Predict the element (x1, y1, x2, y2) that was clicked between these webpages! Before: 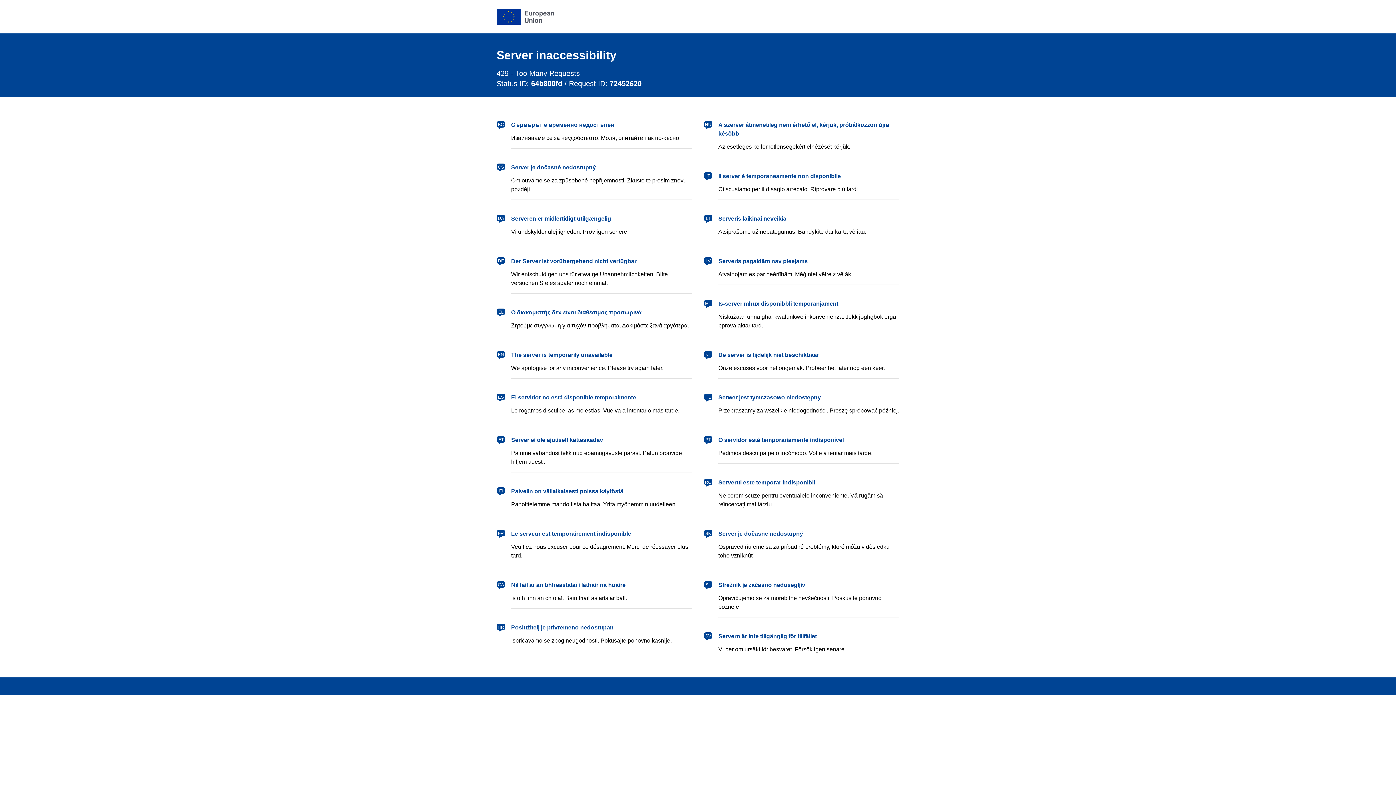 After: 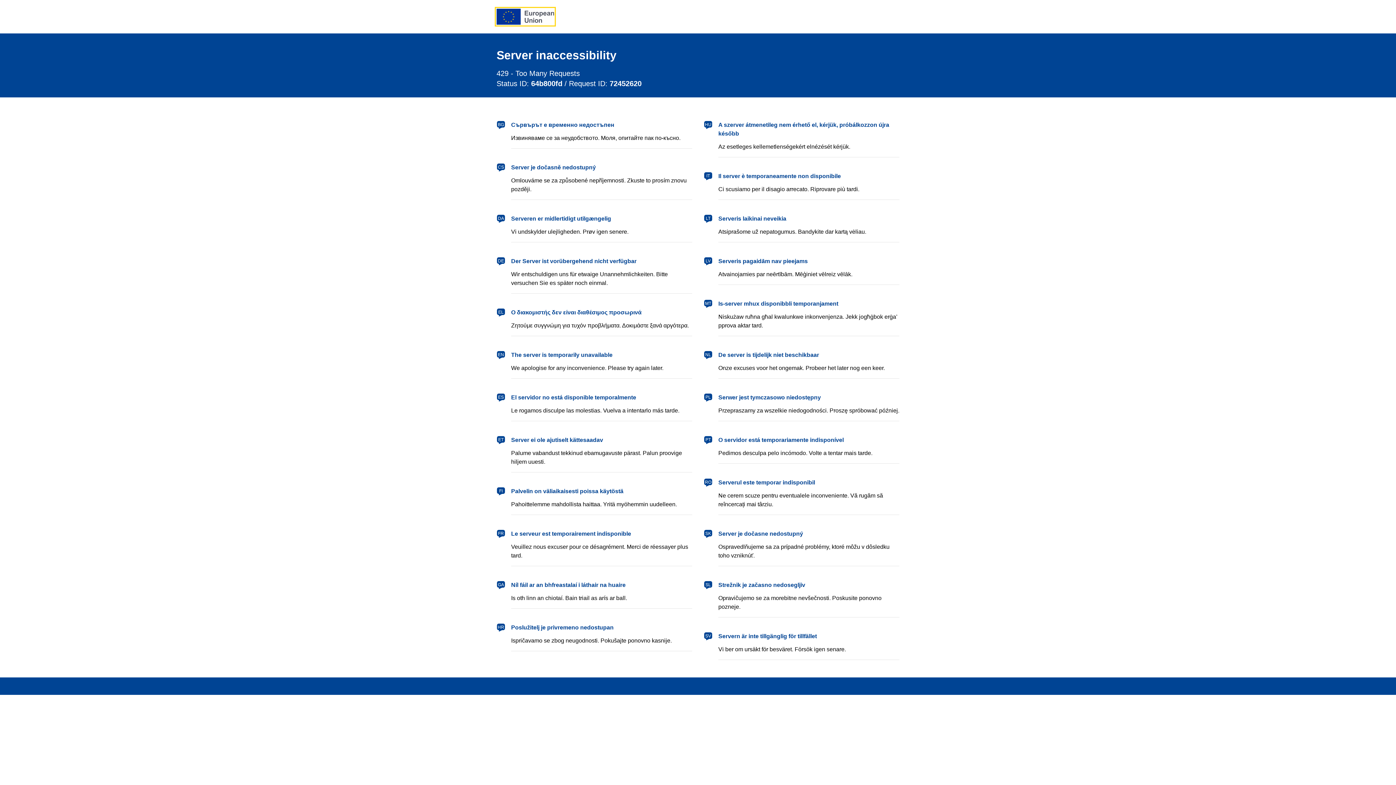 Action: label: European Union bbox: (496, 8, 554, 24)